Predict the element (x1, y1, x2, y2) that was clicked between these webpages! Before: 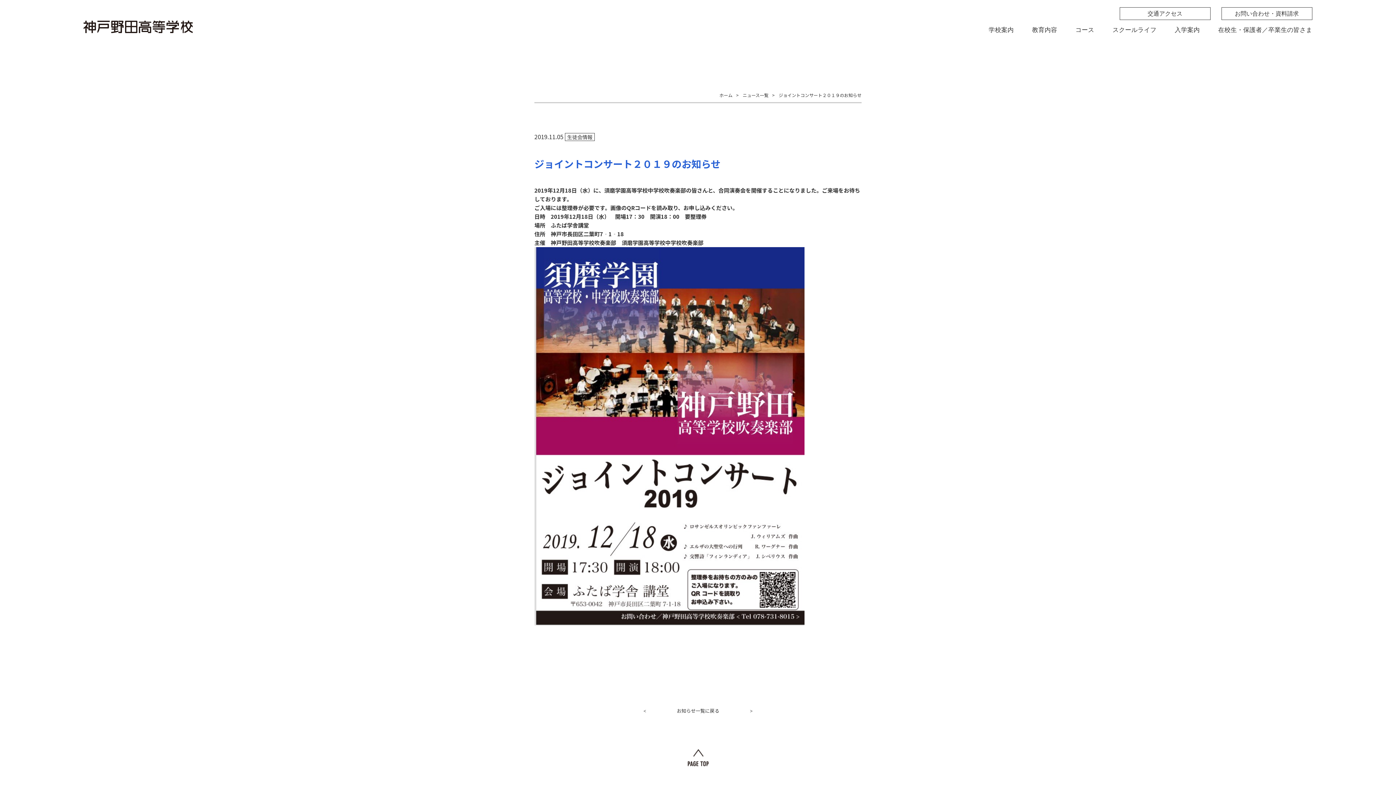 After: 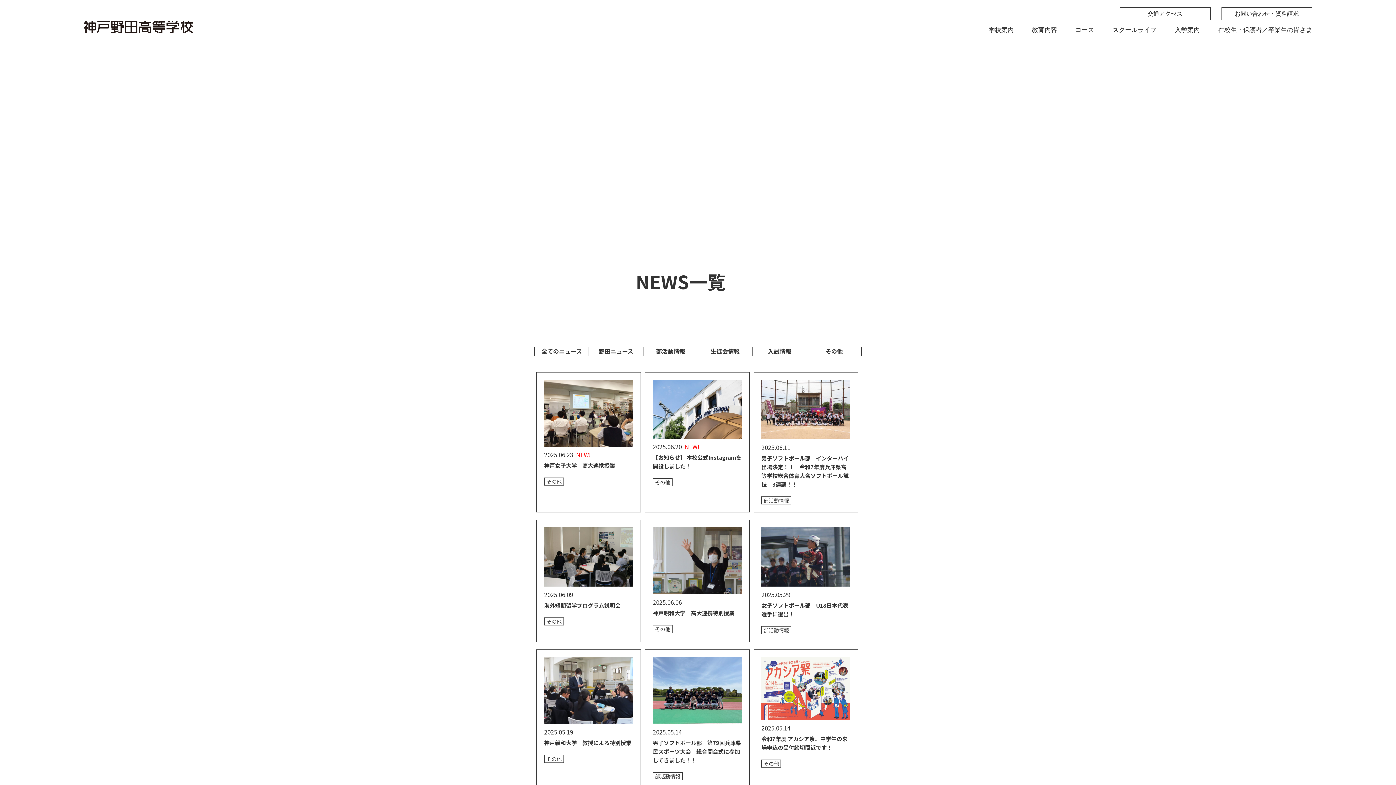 Action: label: ニュース一覧 bbox: (742, 92, 768, 98)